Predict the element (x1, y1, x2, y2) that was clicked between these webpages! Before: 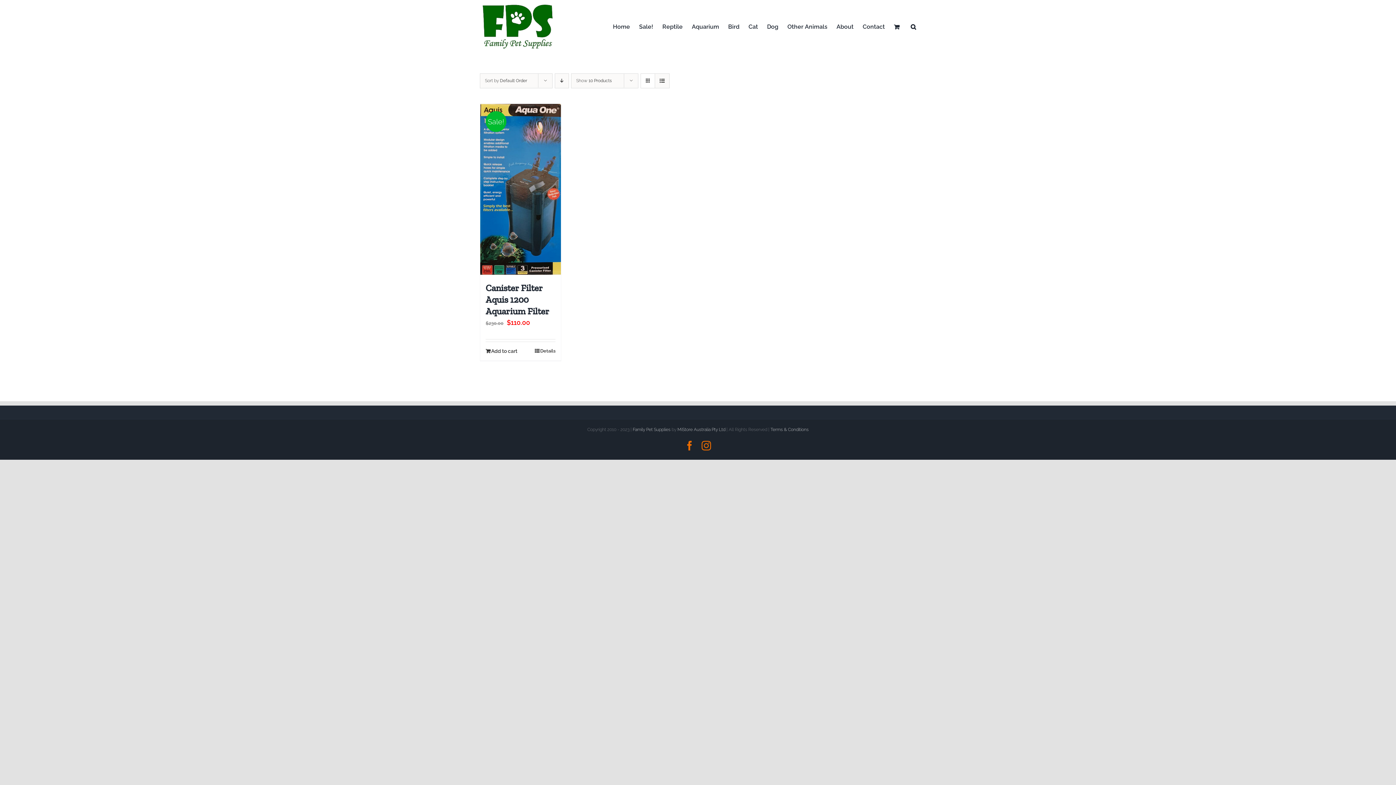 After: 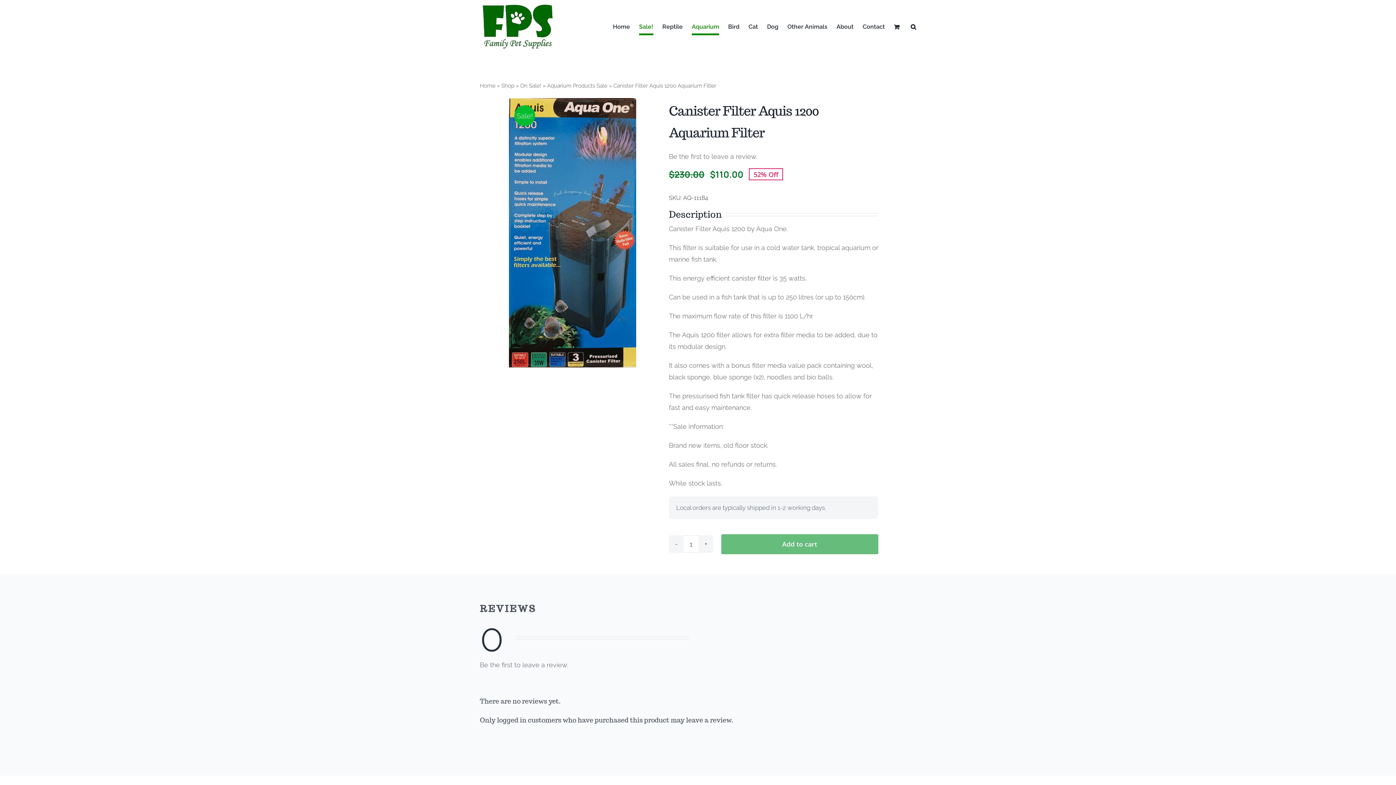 Action: label: Canister Filter Aquis 1200 Aquarium Filter bbox: (485, 282, 549, 316)